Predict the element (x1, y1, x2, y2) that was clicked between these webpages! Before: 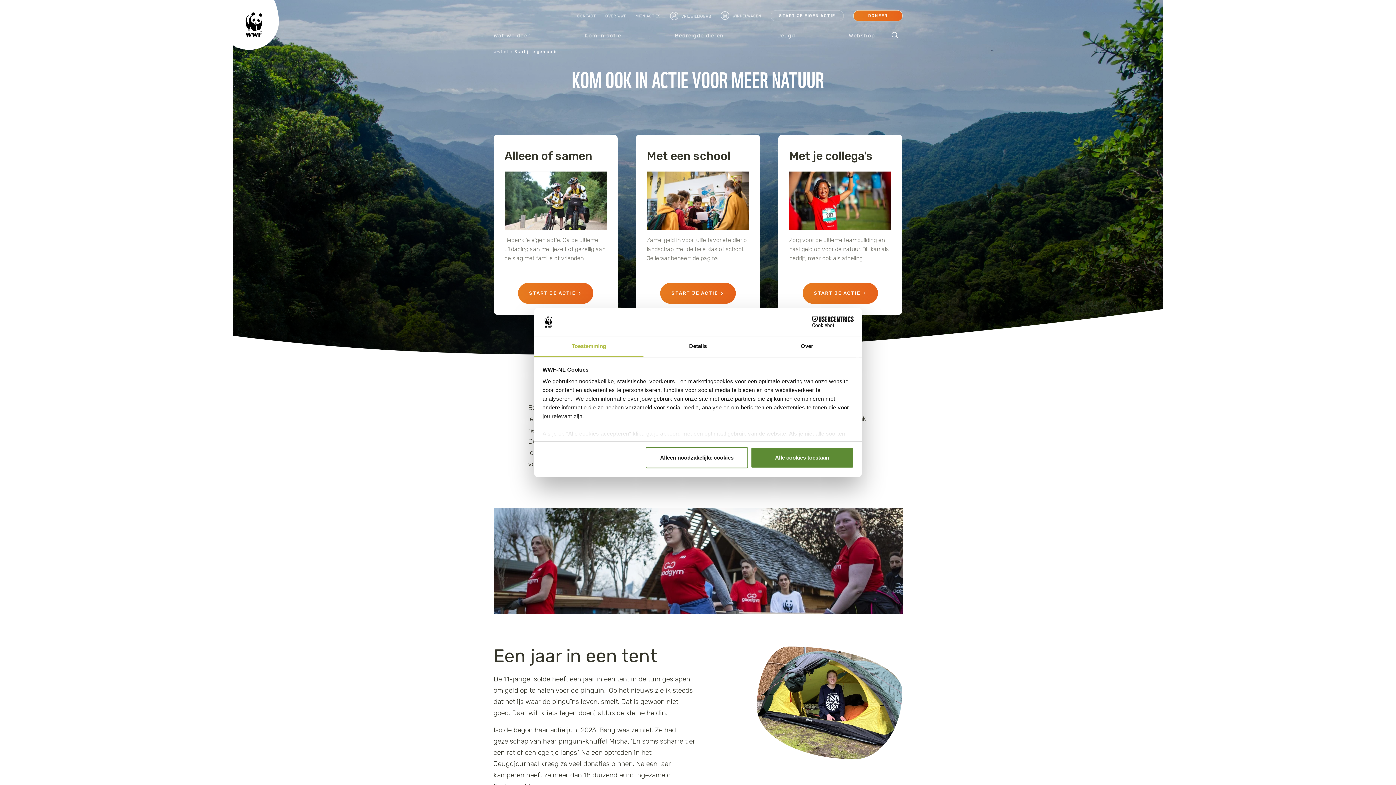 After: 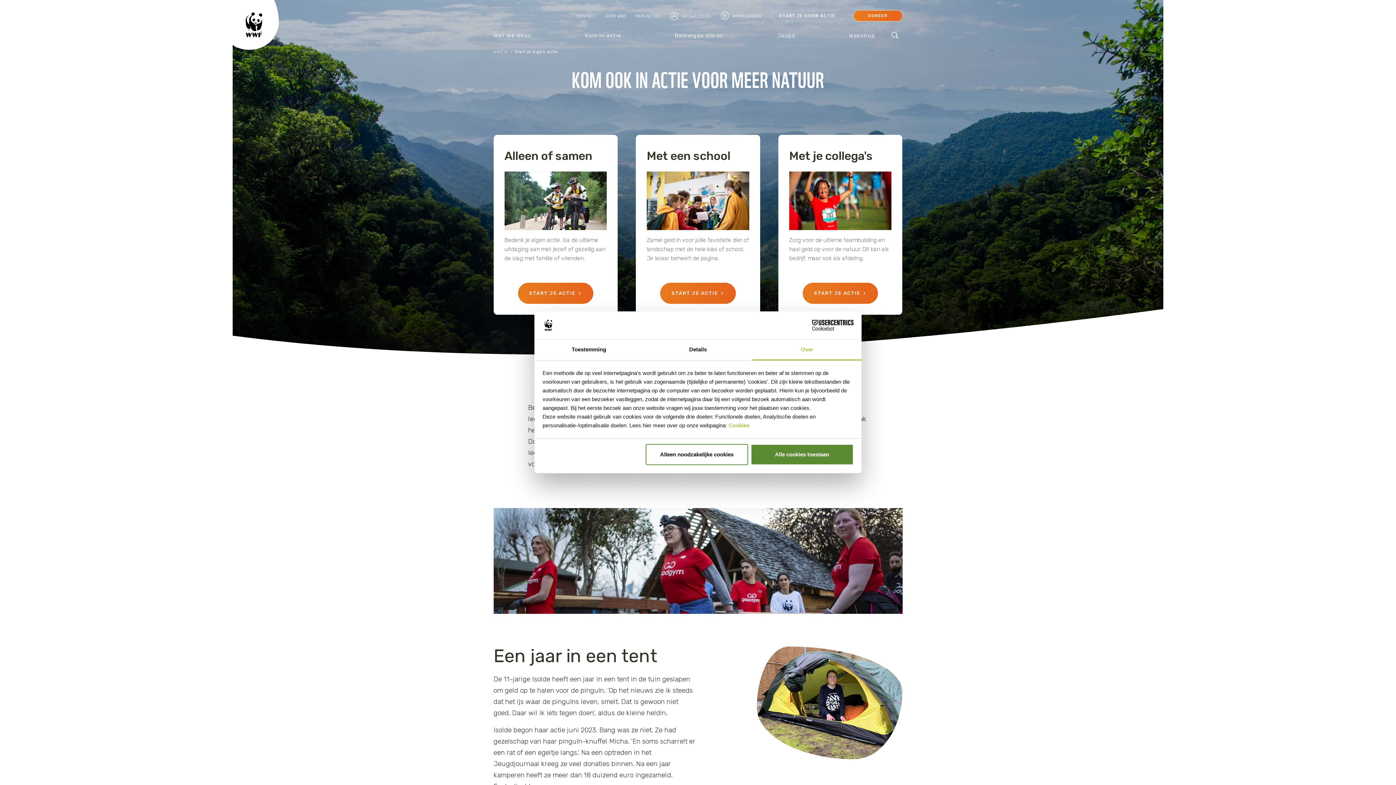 Action: bbox: (752, 336, 861, 357) label: Over